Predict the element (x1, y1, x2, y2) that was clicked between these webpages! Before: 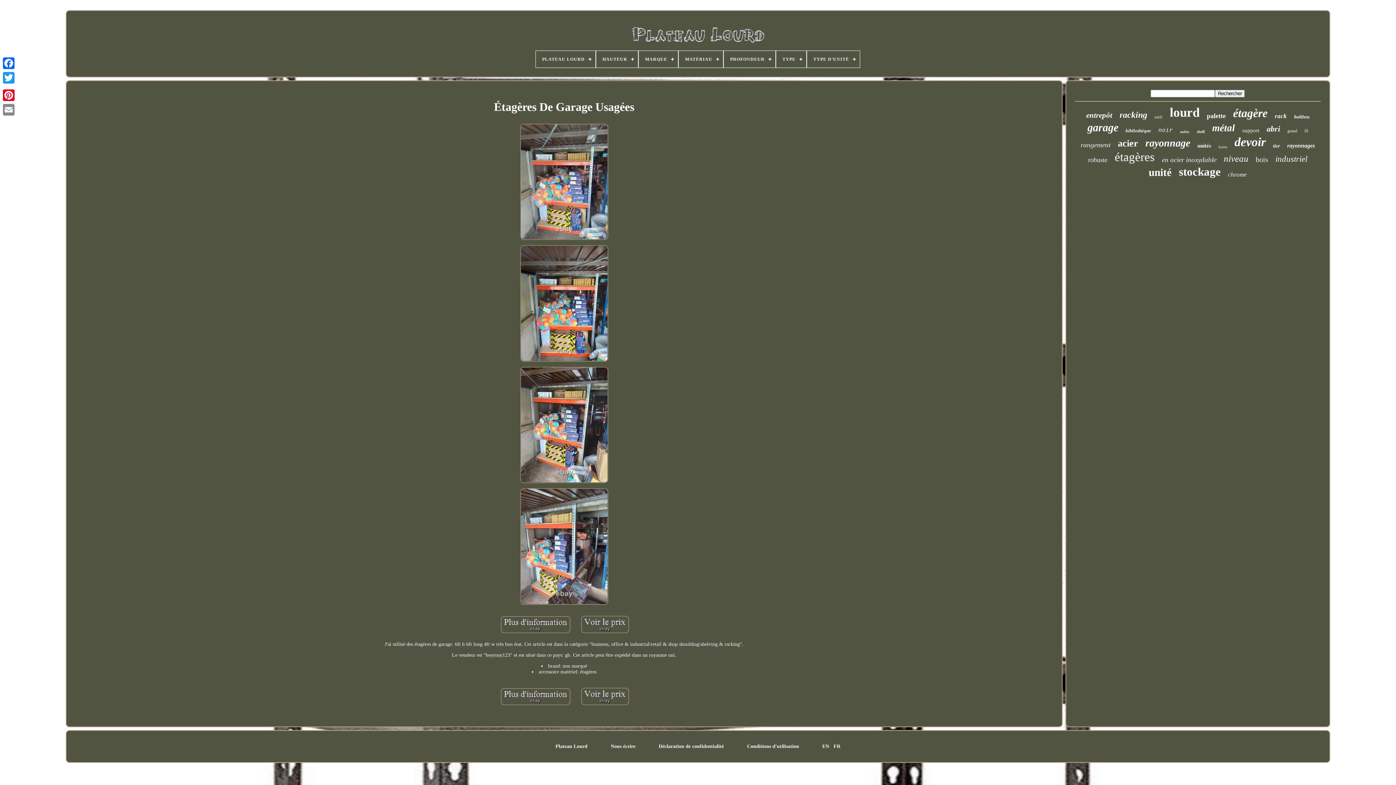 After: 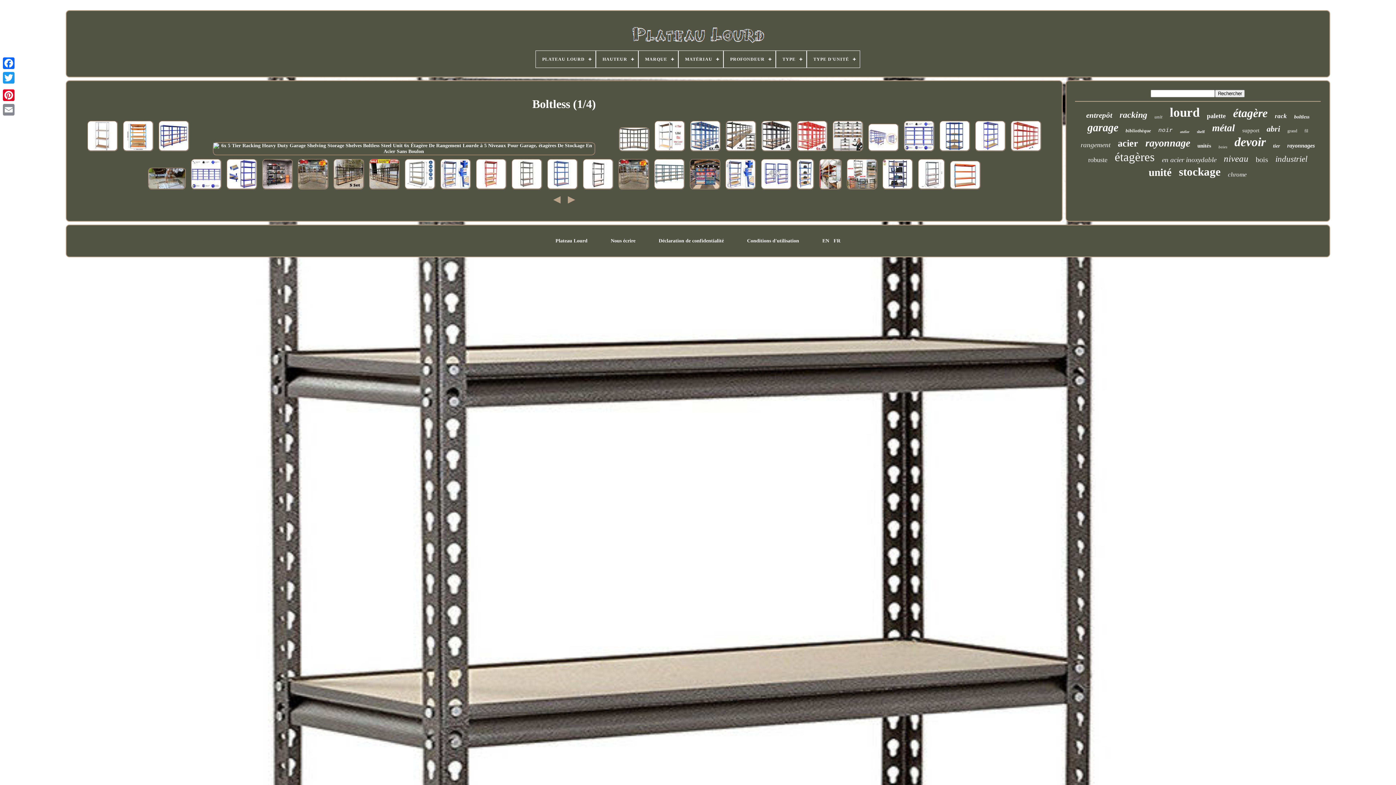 Action: label: boltless bbox: (1294, 114, 1309, 120)